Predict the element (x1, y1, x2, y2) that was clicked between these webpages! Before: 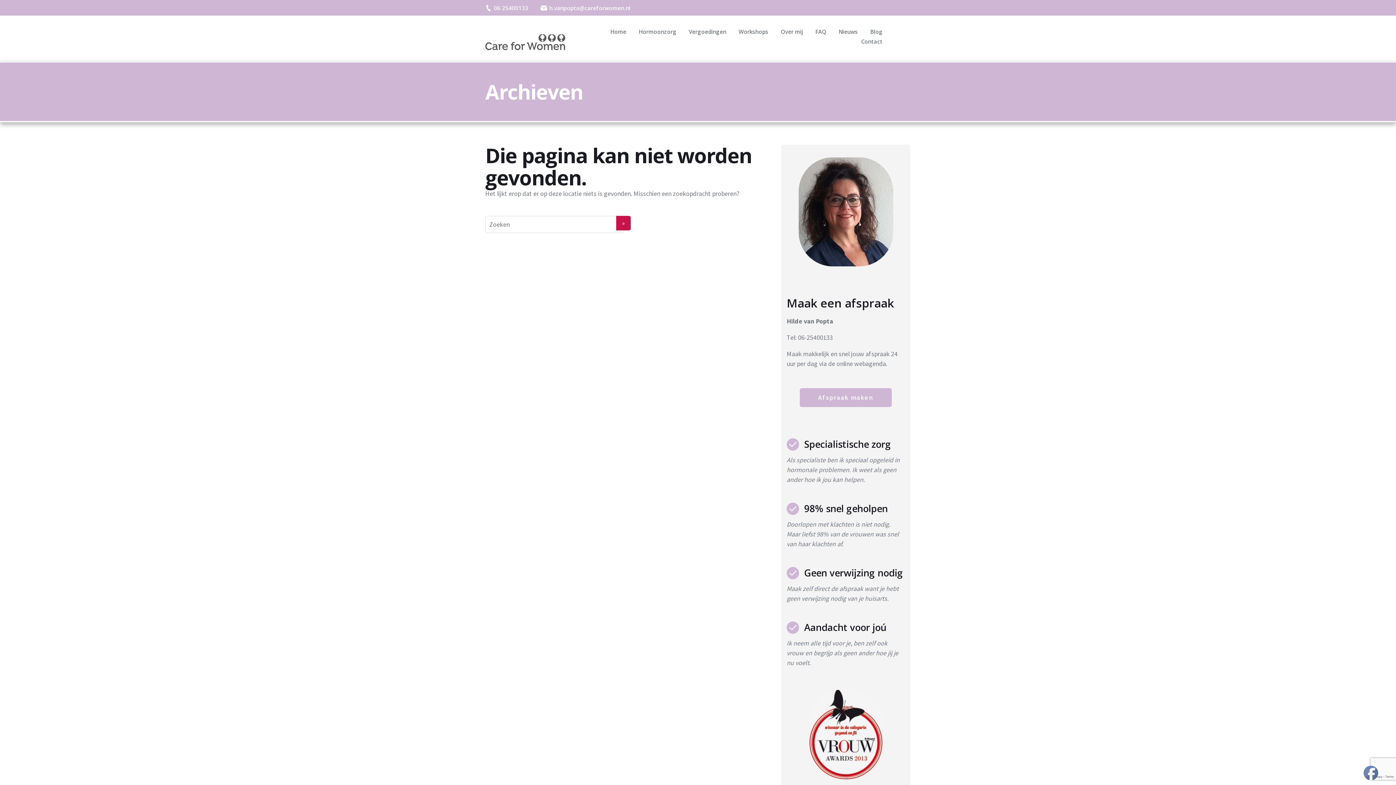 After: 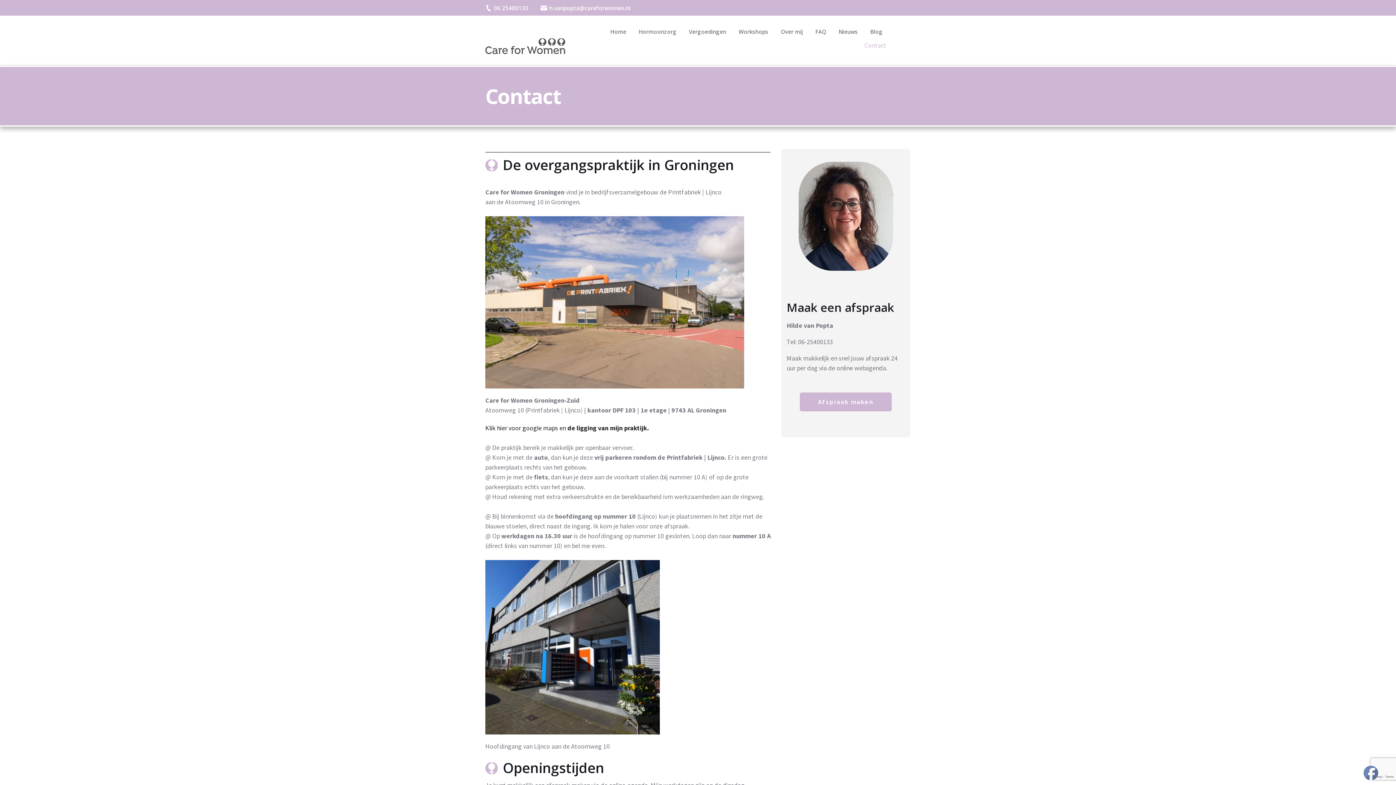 Action: label: Contact bbox: (861, 37, 893, 45)